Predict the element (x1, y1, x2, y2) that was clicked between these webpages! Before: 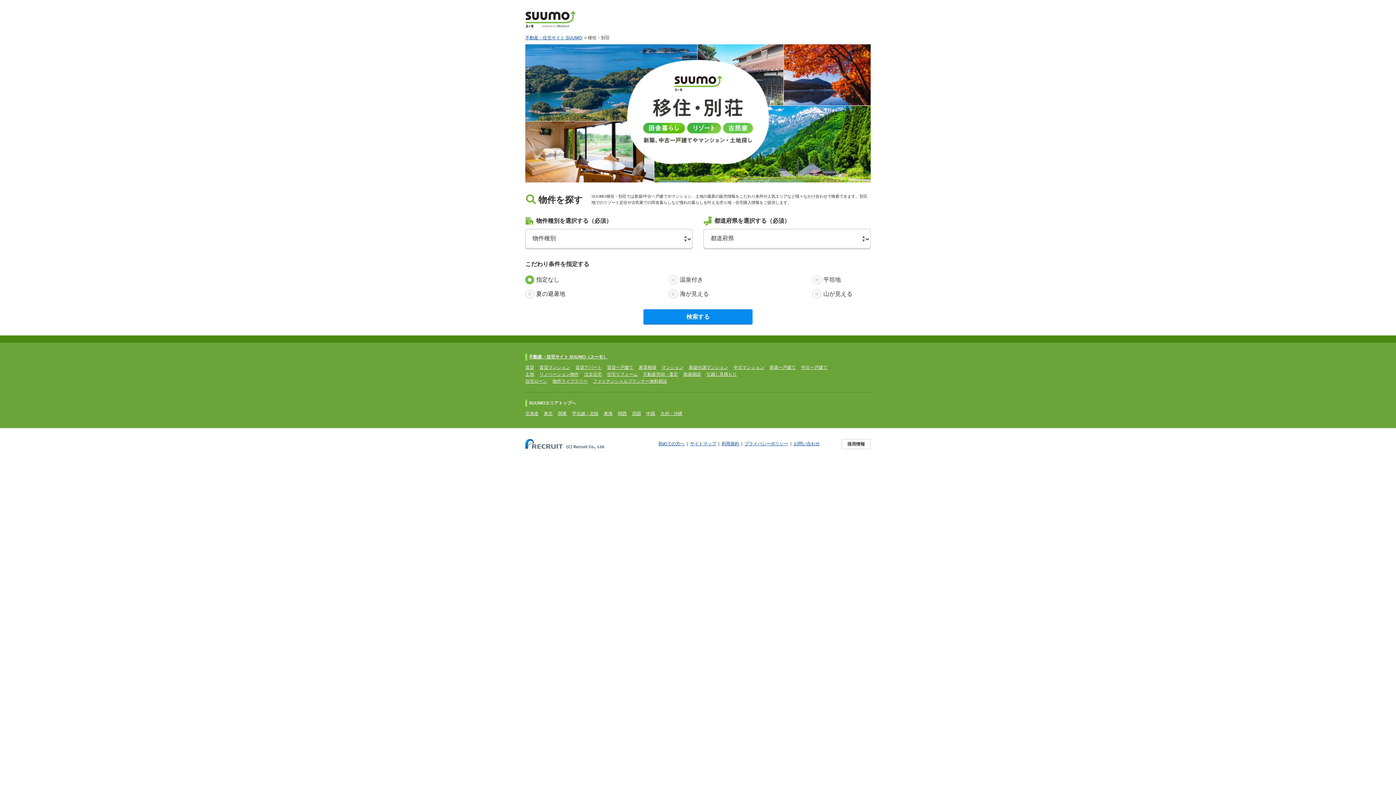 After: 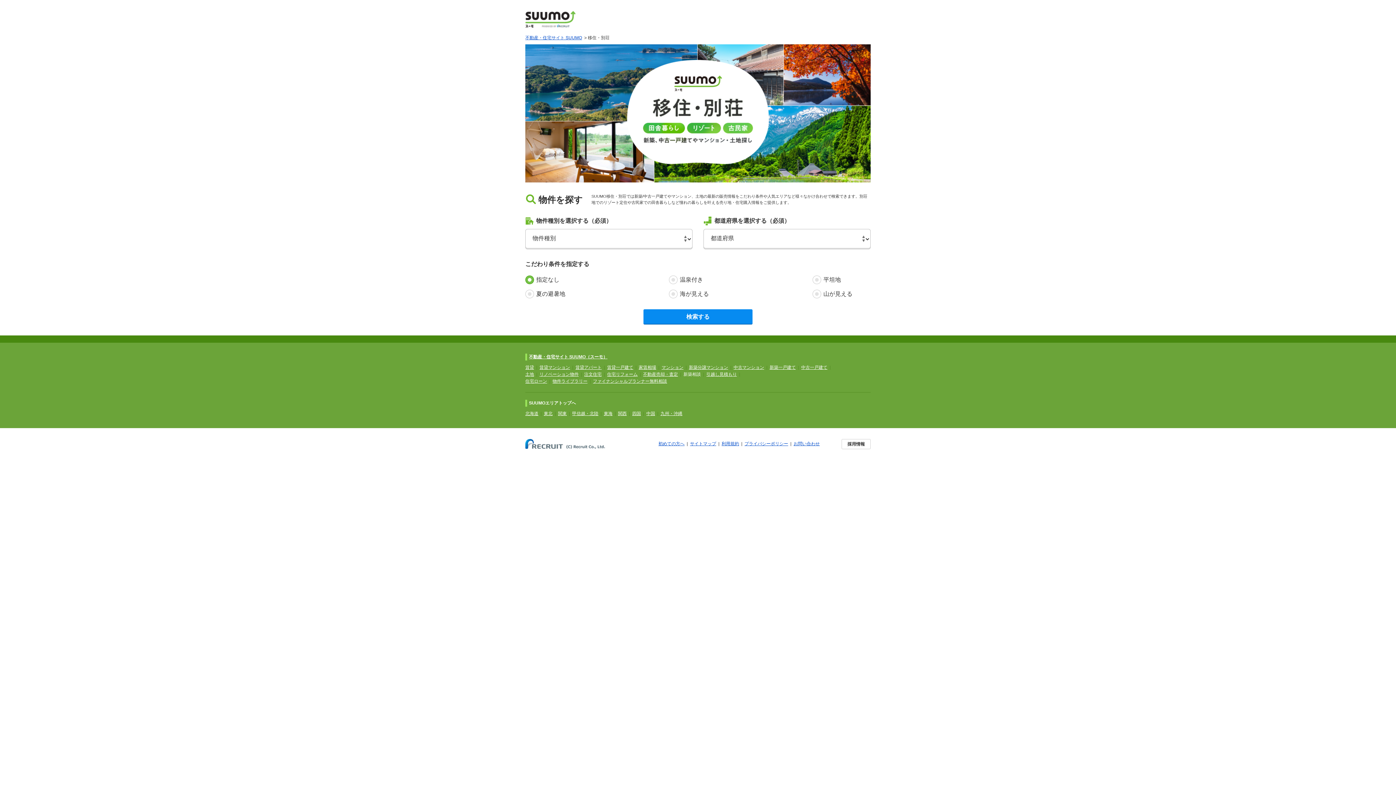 Action: bbox: (683, 372, 701, 377) label: 新築相談